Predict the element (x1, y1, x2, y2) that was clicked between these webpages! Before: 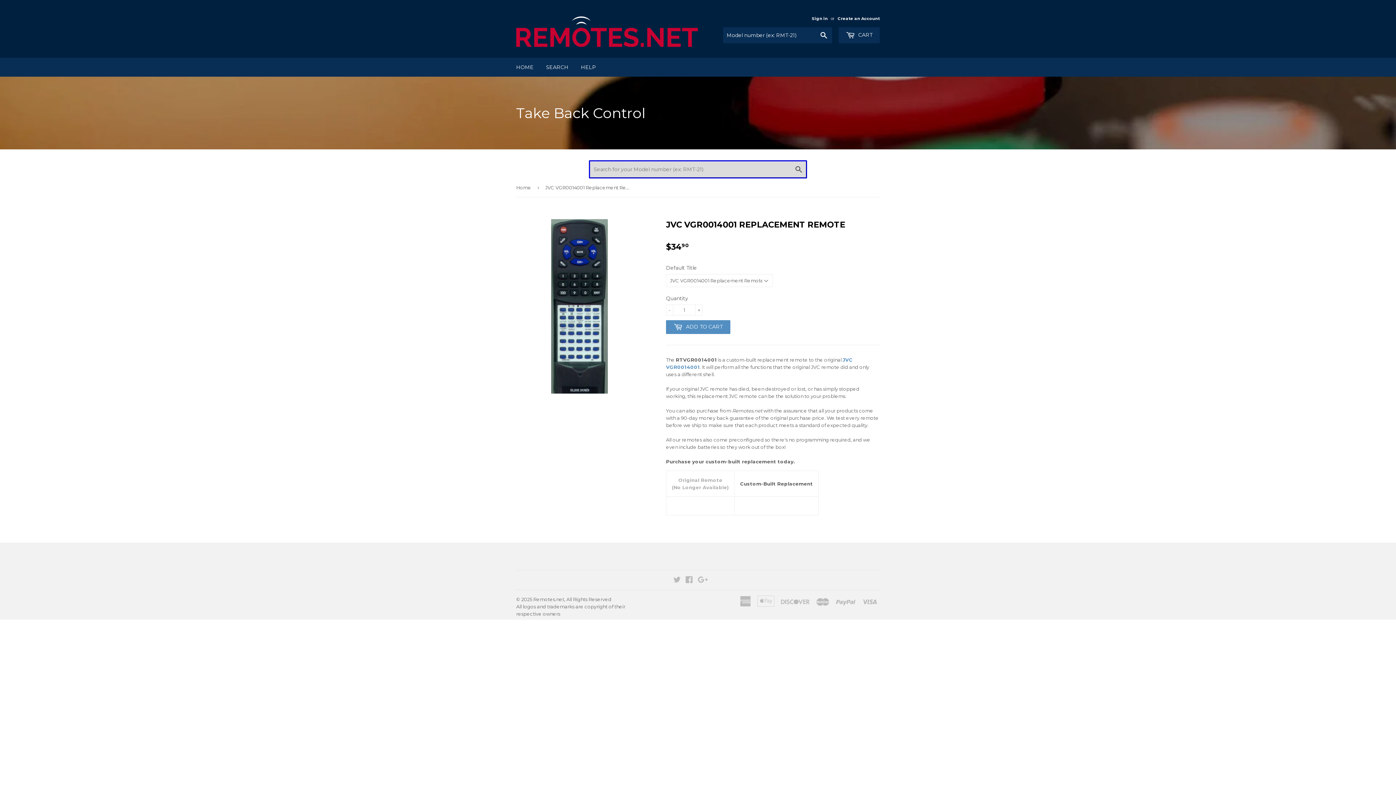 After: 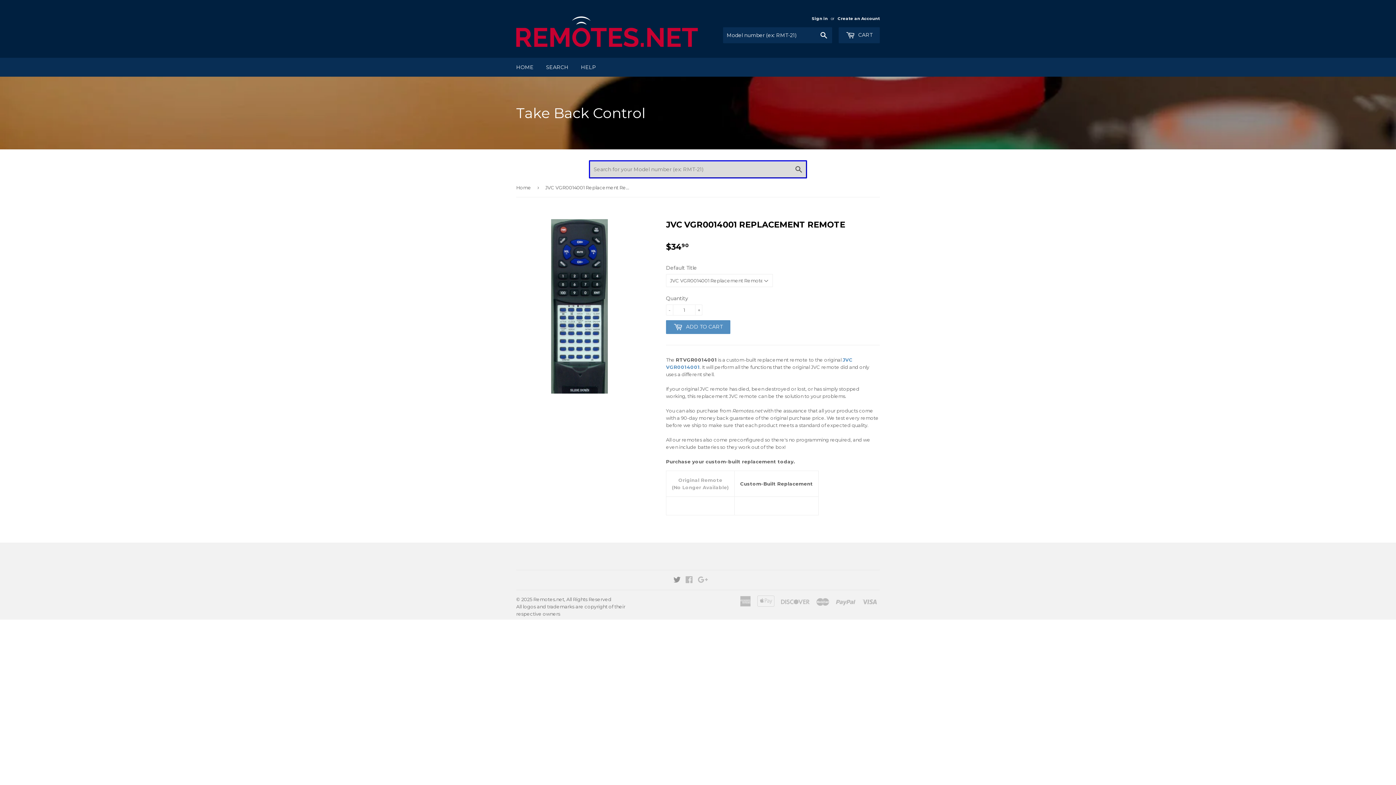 Action: bbox: (673, 578, 680, 583) label: Twitter